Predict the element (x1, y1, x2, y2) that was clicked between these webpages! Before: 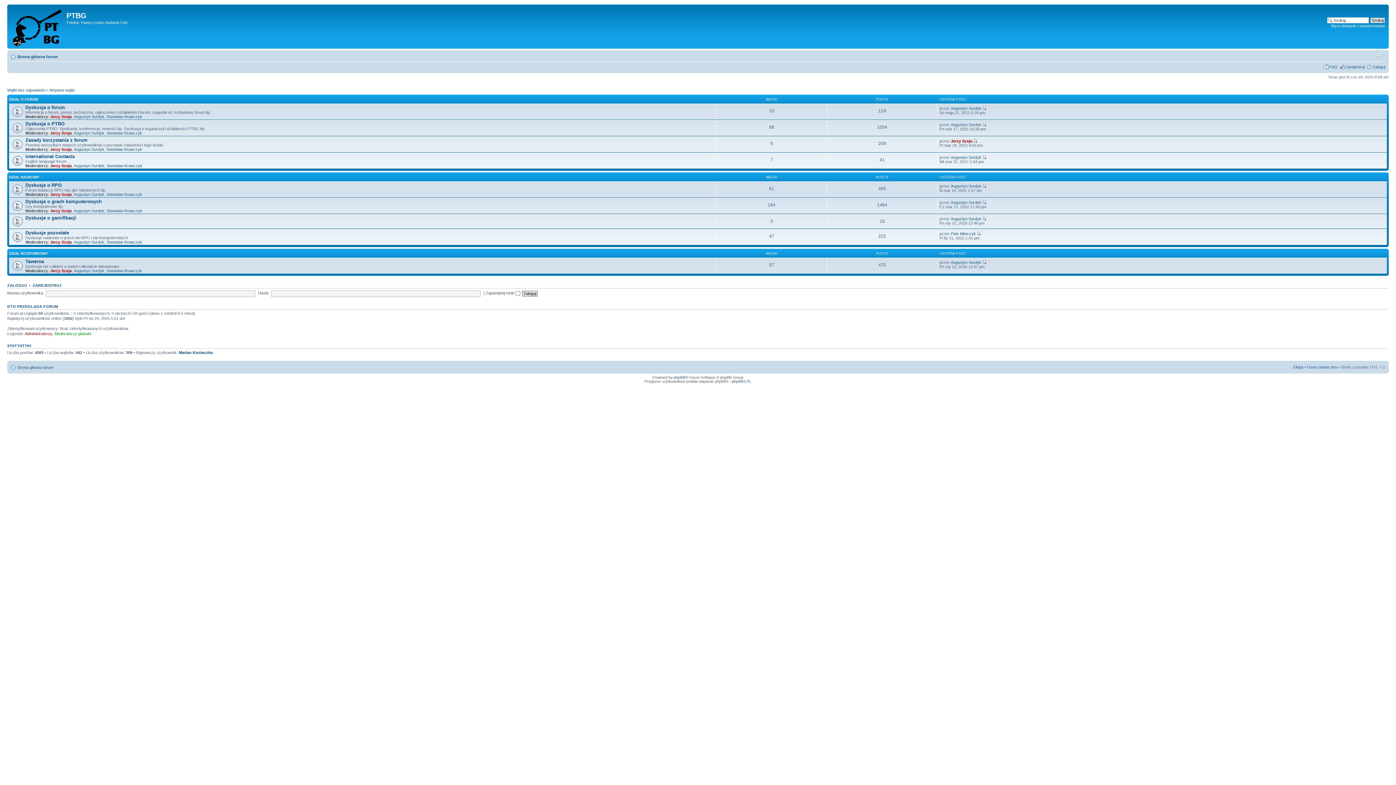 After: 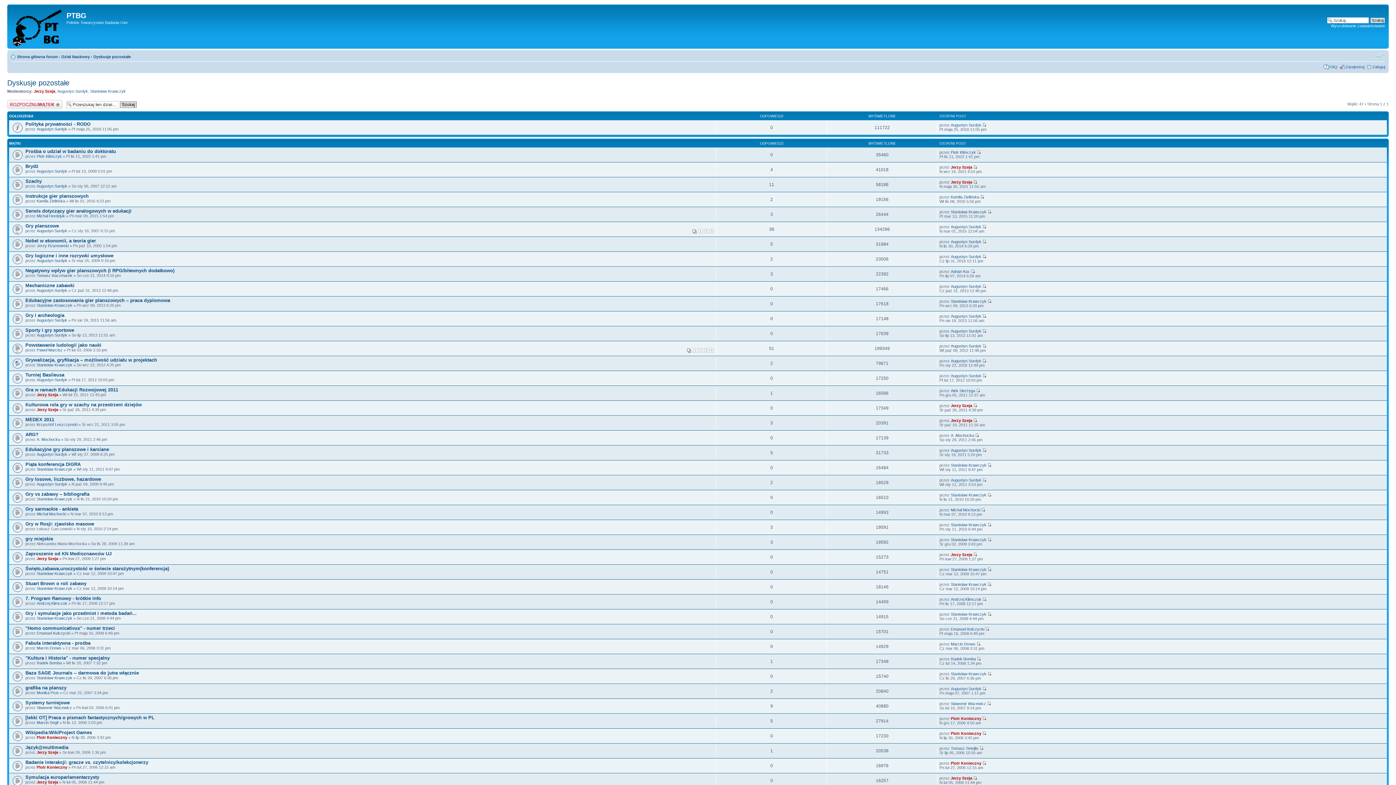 Action: bbox: (25, 230, 69, 235) label: Dyskusje pozostałe